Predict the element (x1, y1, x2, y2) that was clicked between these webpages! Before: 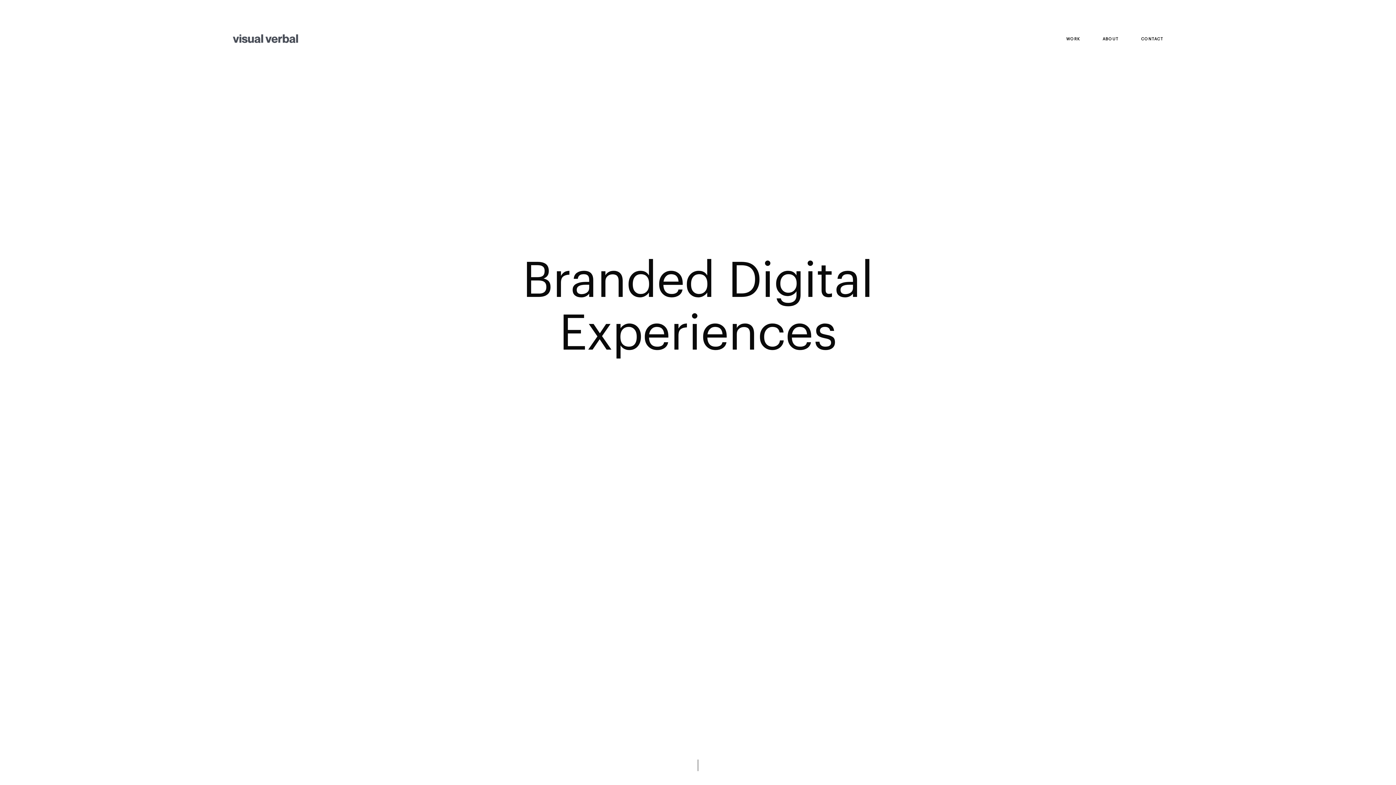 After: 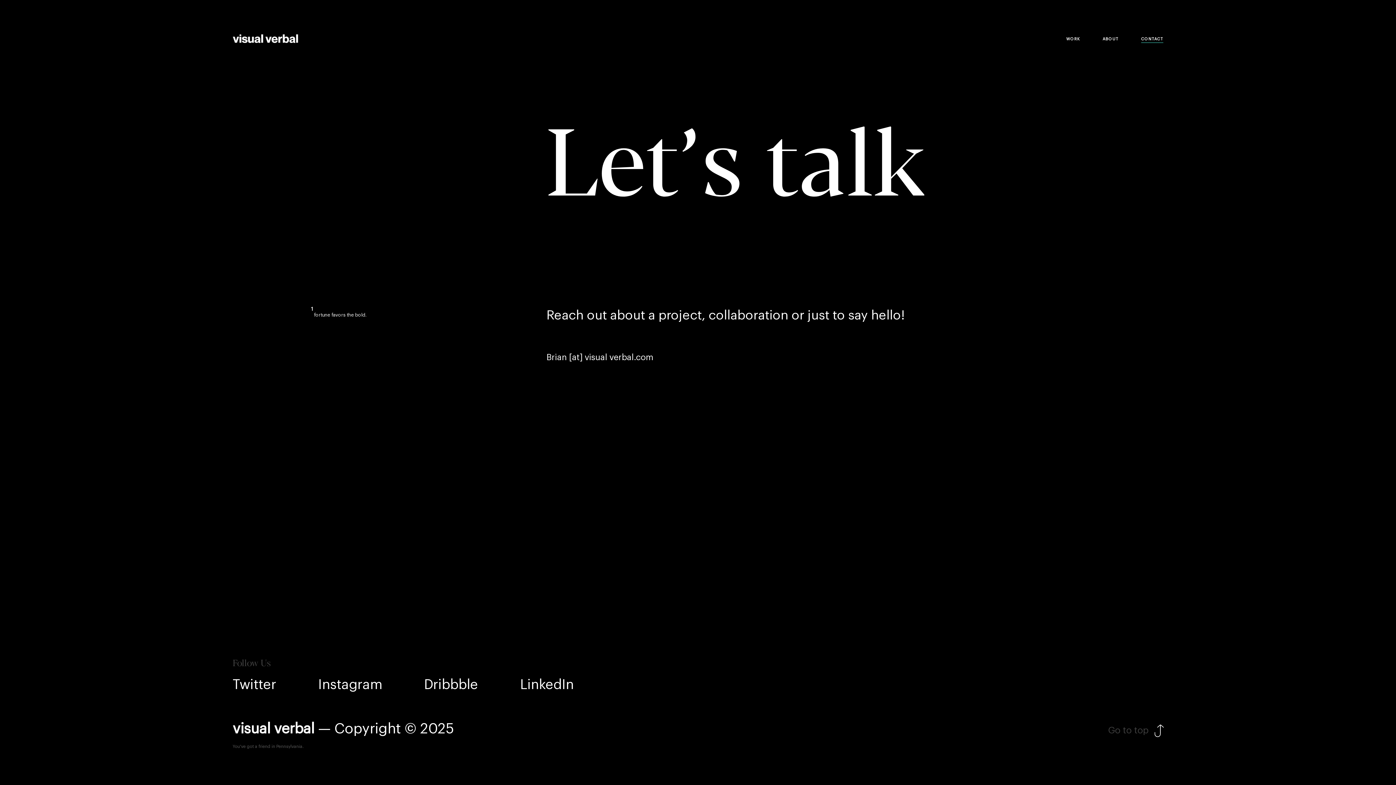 Action: bbox: (1141, 37, 1163, 41) label: CONTACT